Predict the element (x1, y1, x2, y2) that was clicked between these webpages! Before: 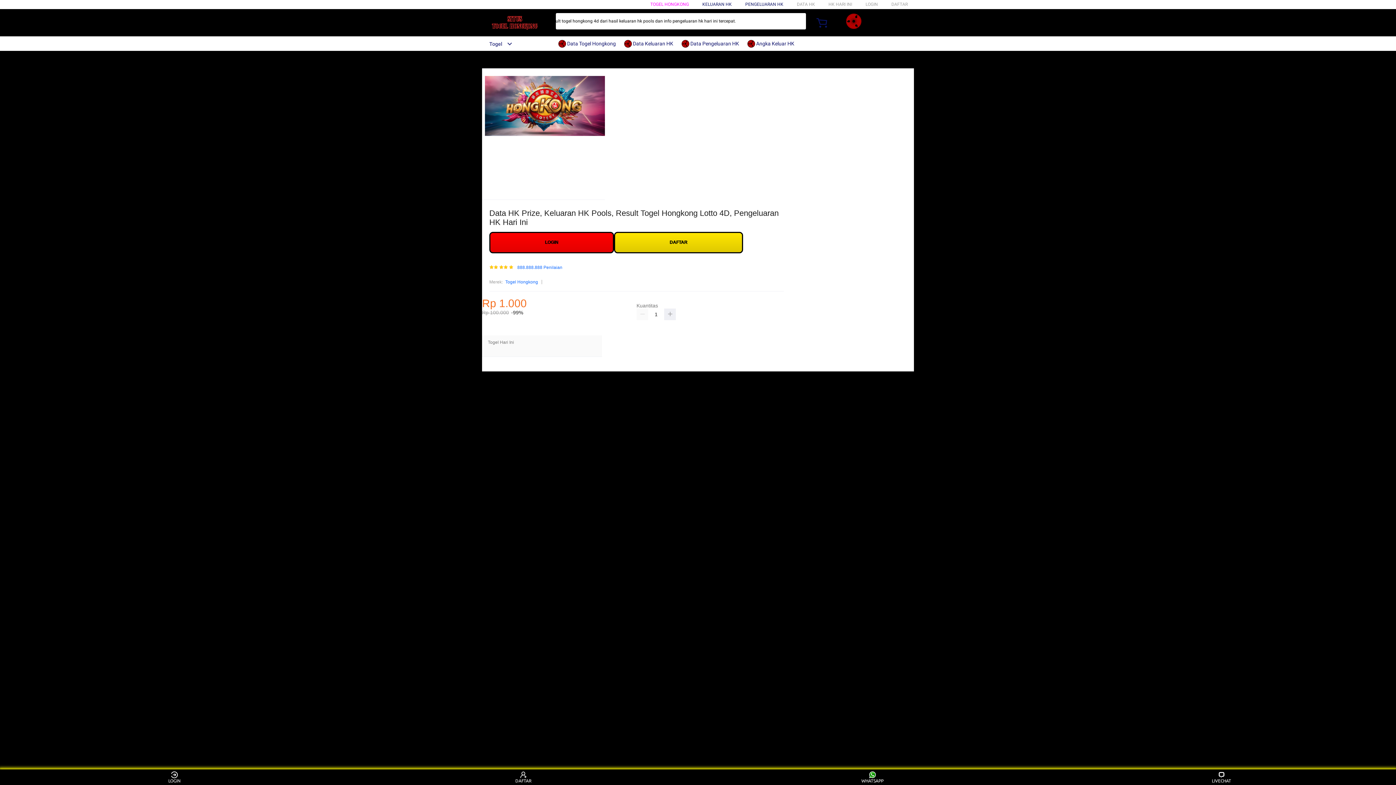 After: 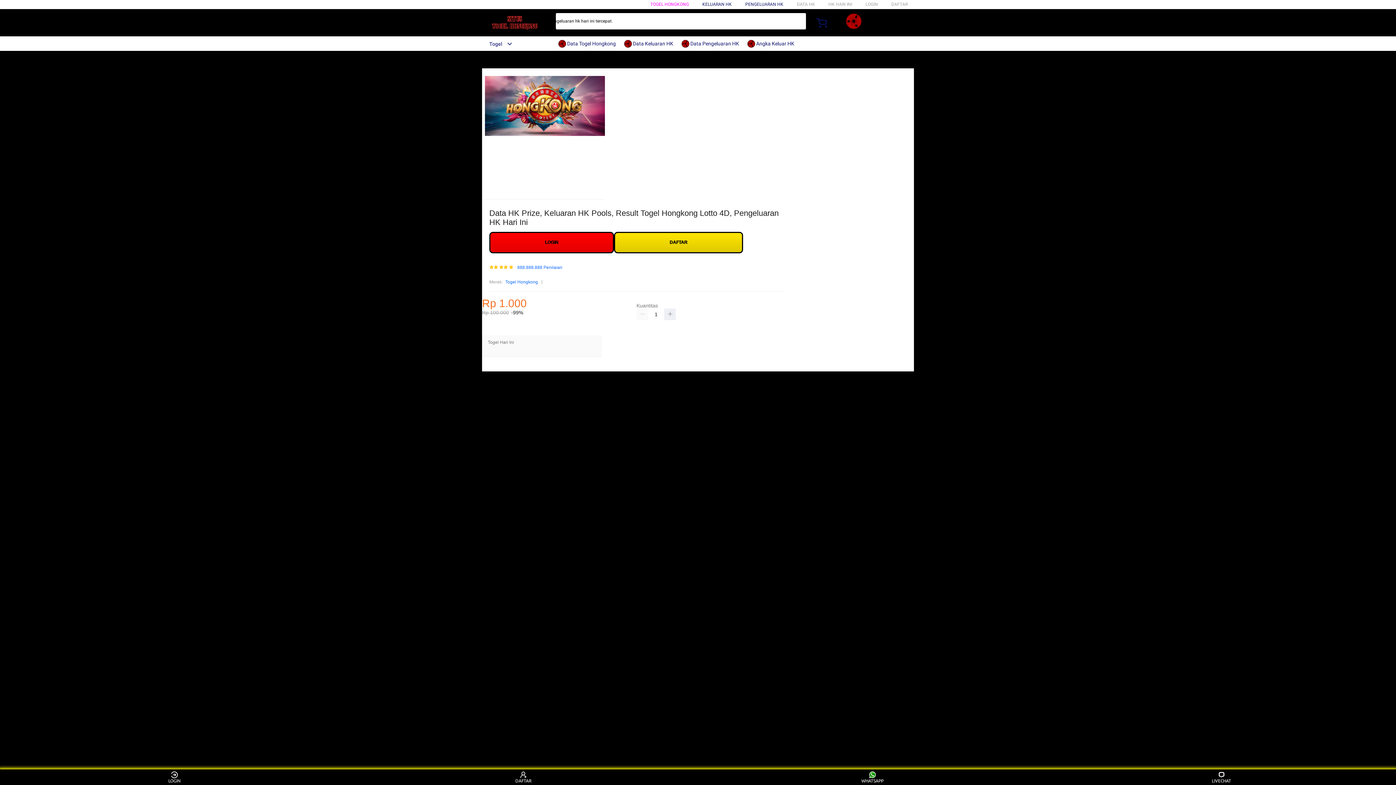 Action: label:  Data Pengeluaran HK bbox: (684, 36, 746, 50)